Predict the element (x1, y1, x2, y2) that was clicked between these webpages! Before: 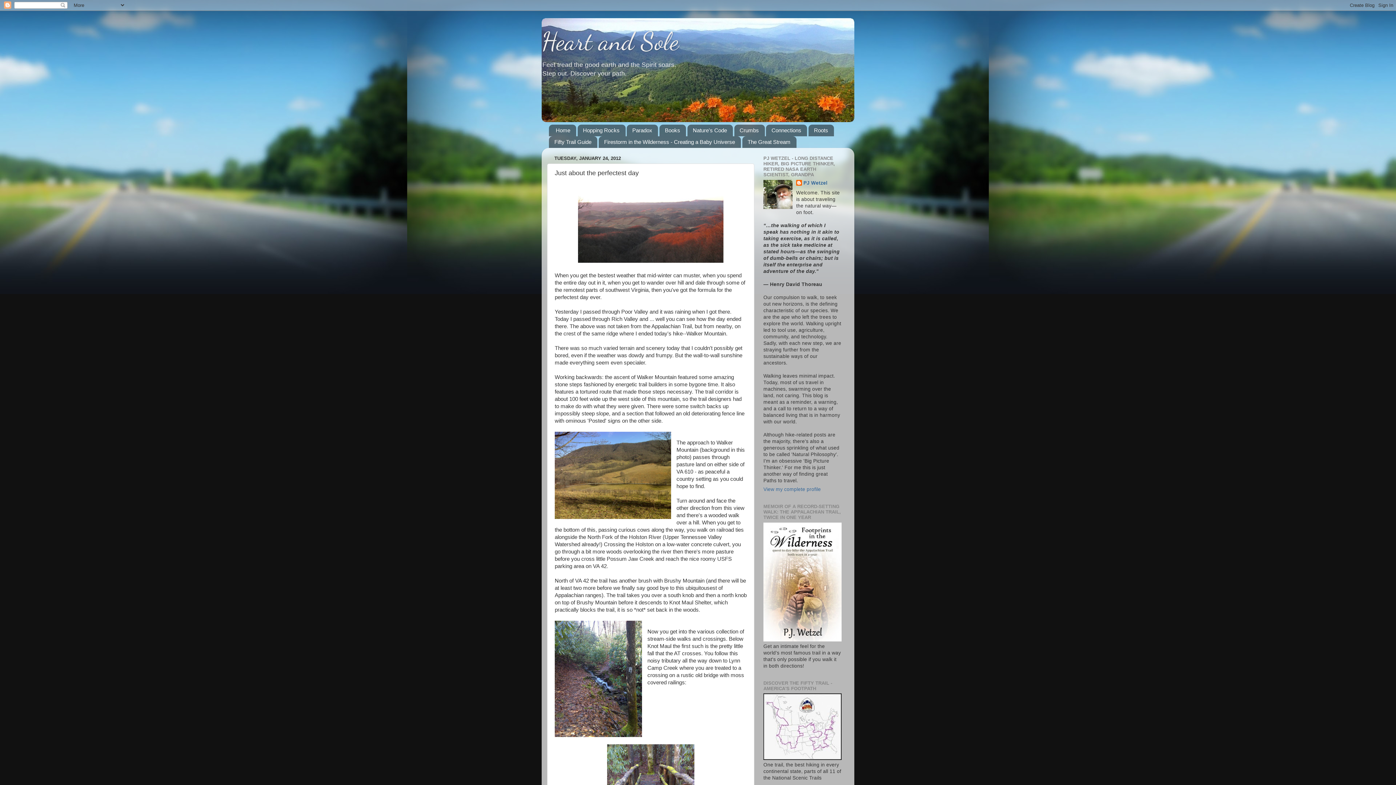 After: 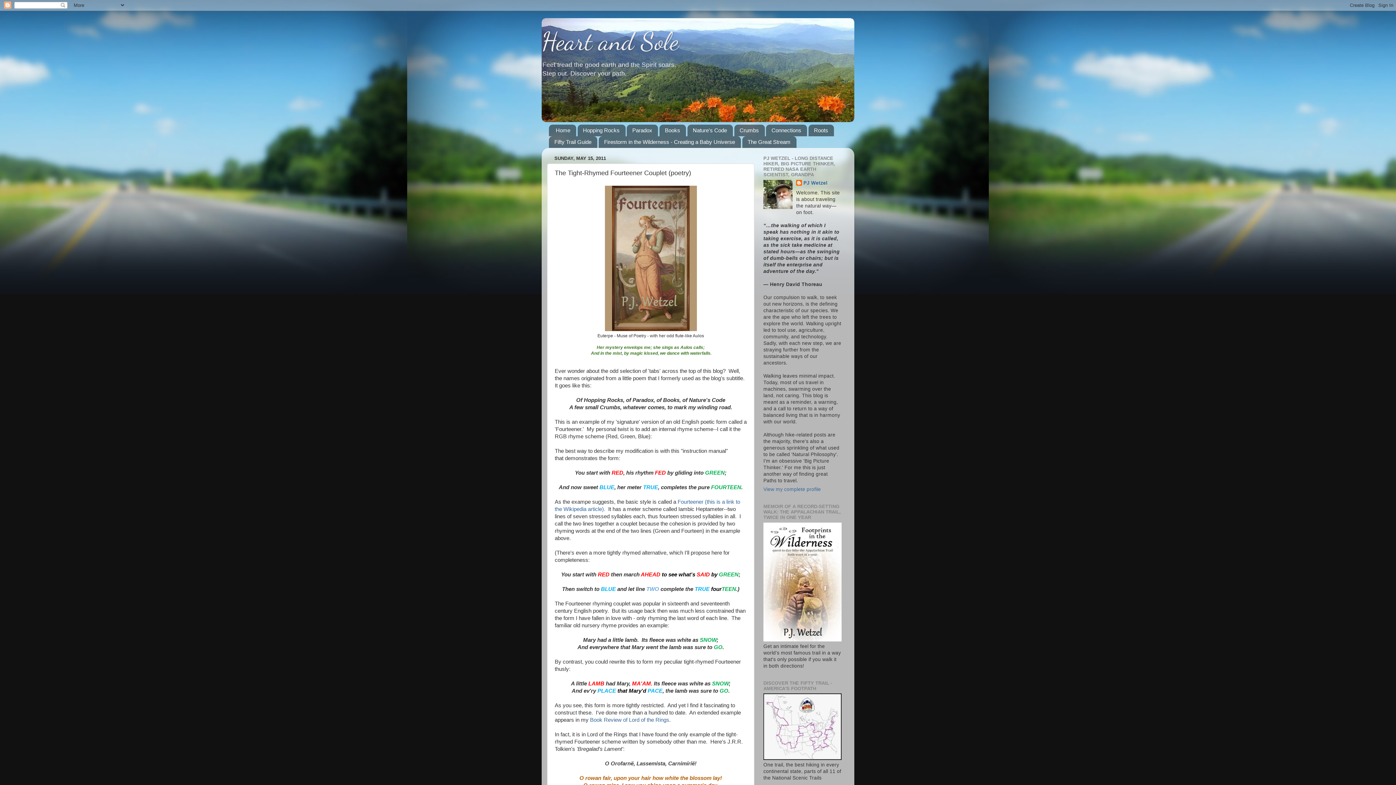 Action: bbox: (734, 124, 764, 136) label: Crumbs